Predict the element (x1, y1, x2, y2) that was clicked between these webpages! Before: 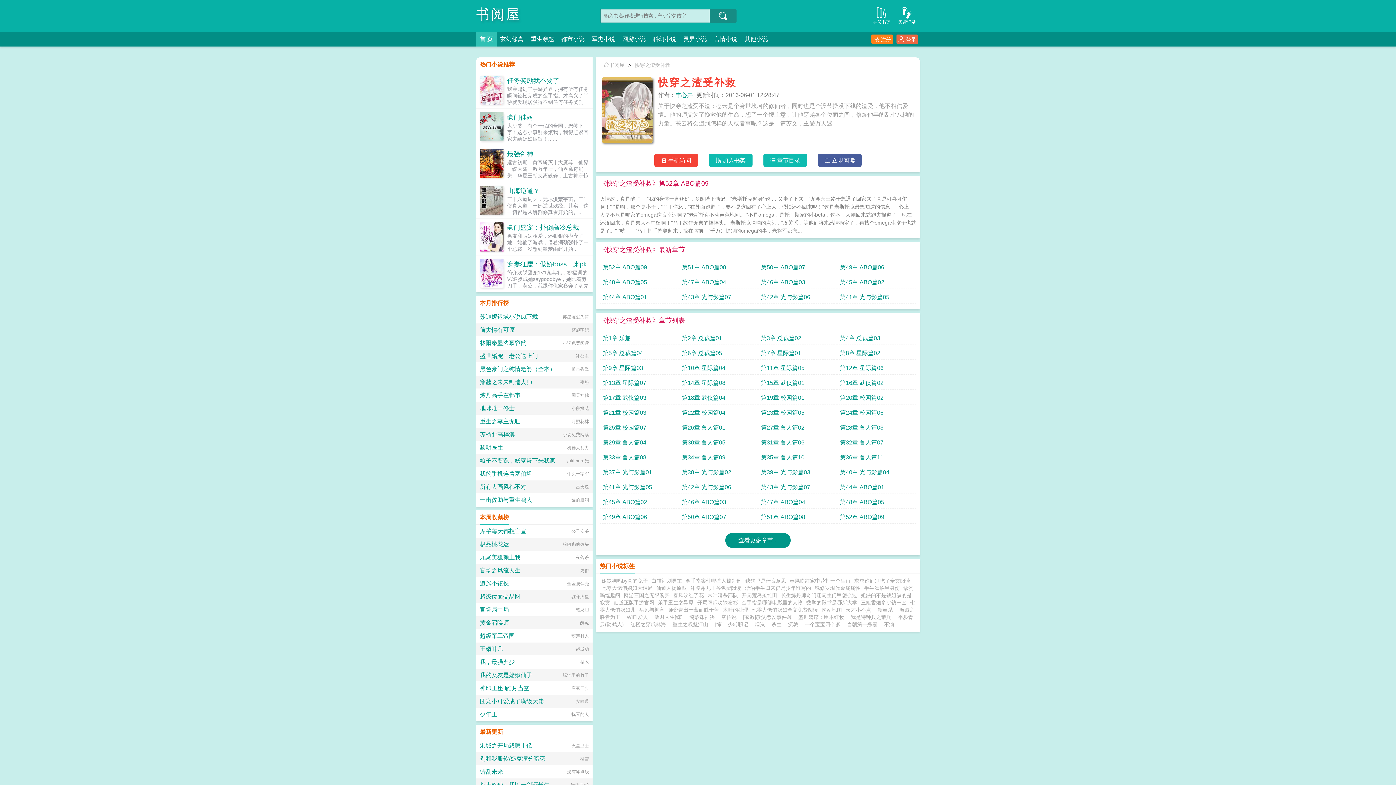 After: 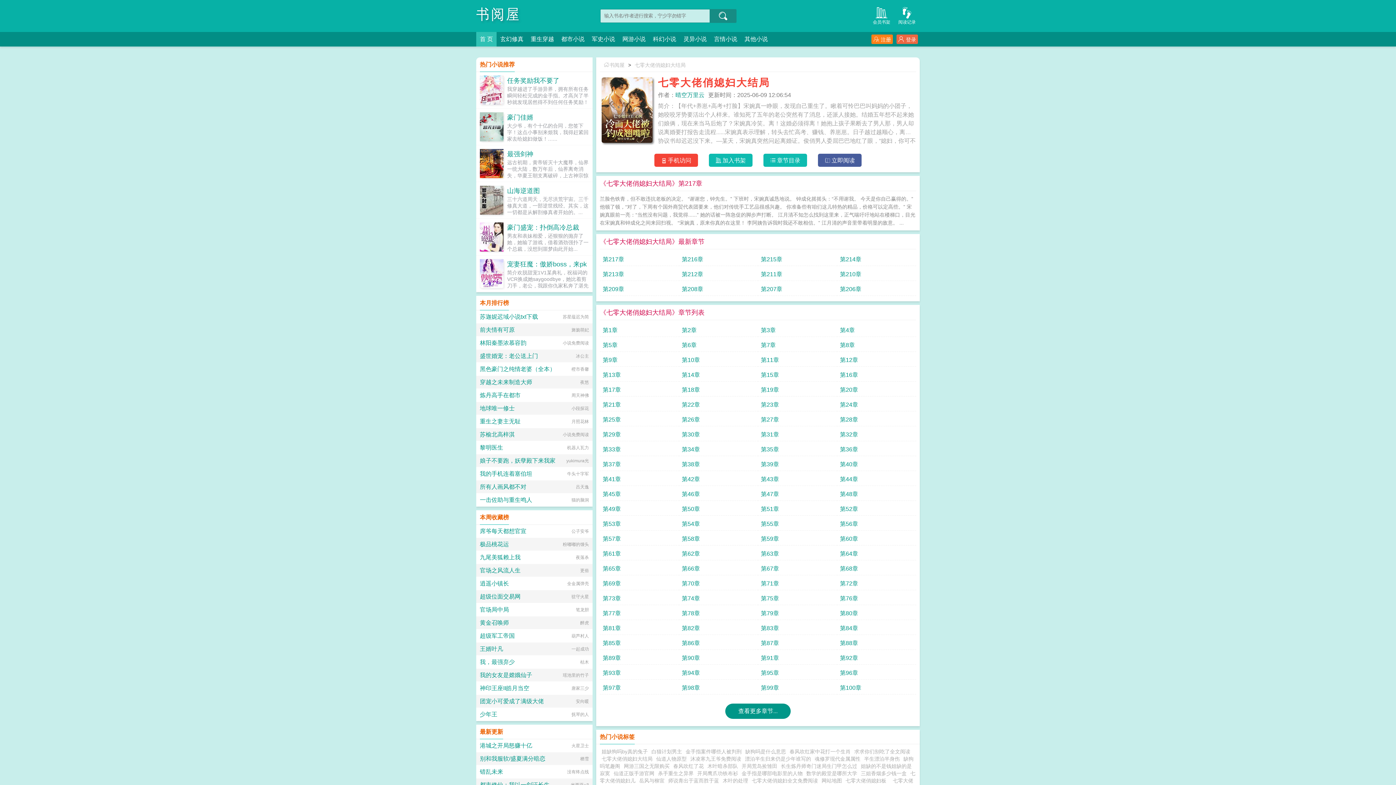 Action: label: 七零大佬俏媳妇大结局 bbox: (601, 585, 652, 591)